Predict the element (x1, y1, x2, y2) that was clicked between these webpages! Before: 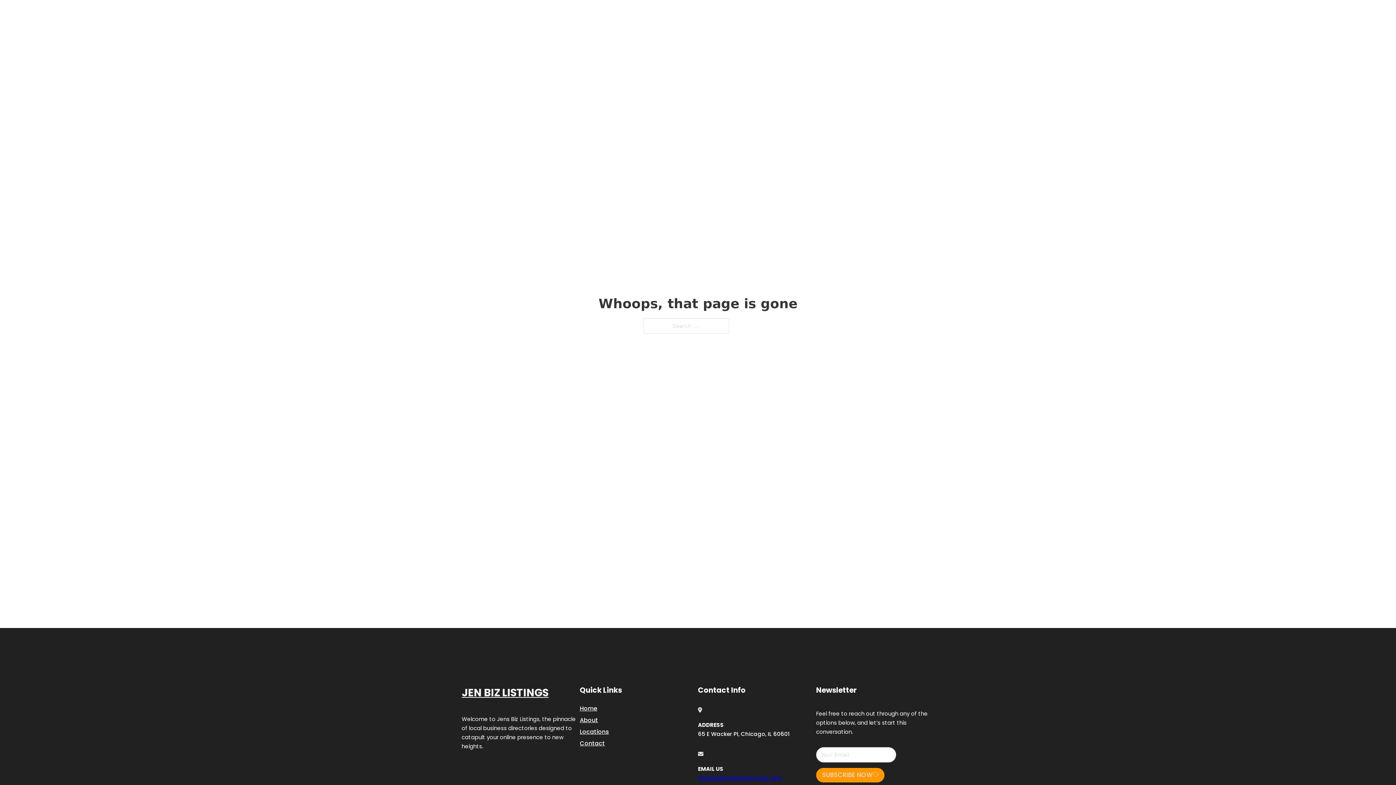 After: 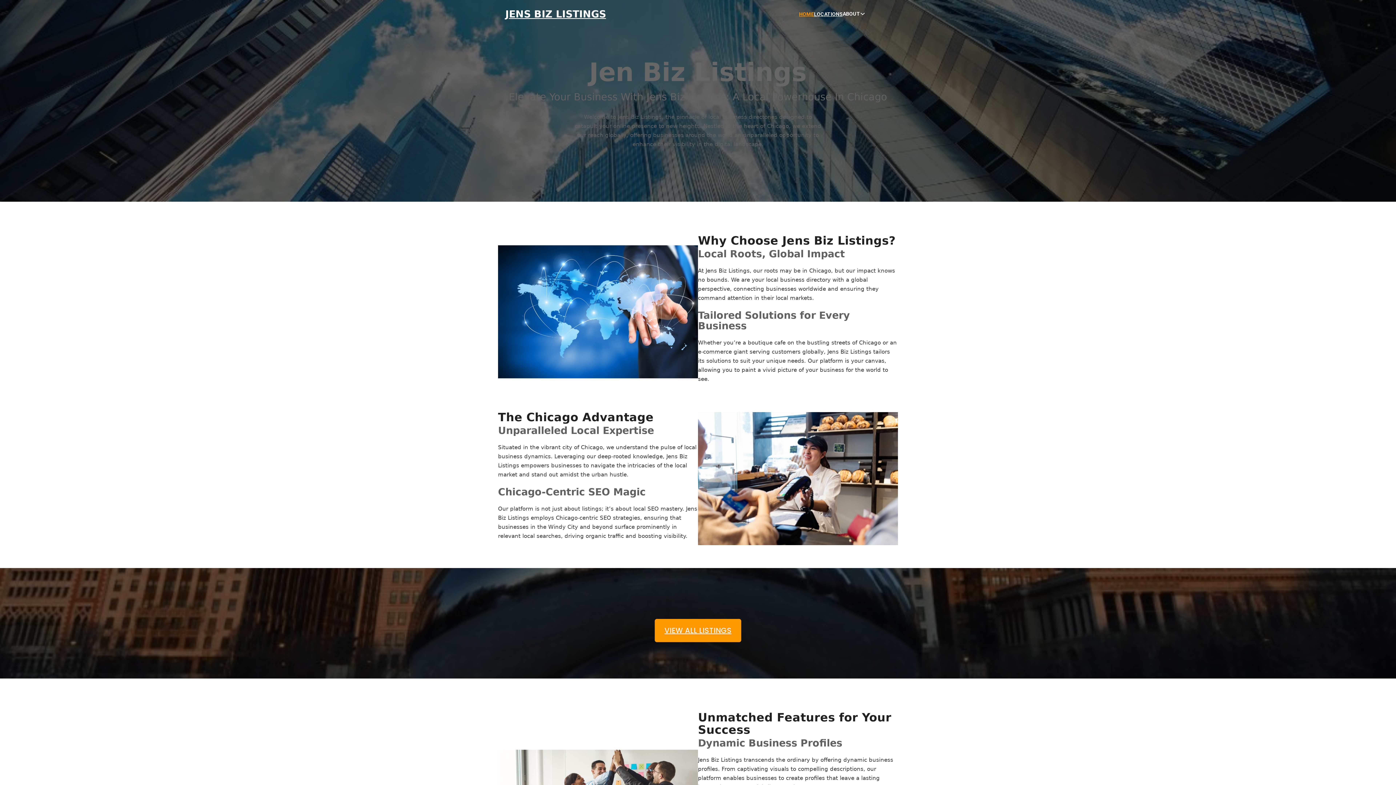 Action: label: JENS BIZ LISTINGS bbox: (505, 8, 606, 19)